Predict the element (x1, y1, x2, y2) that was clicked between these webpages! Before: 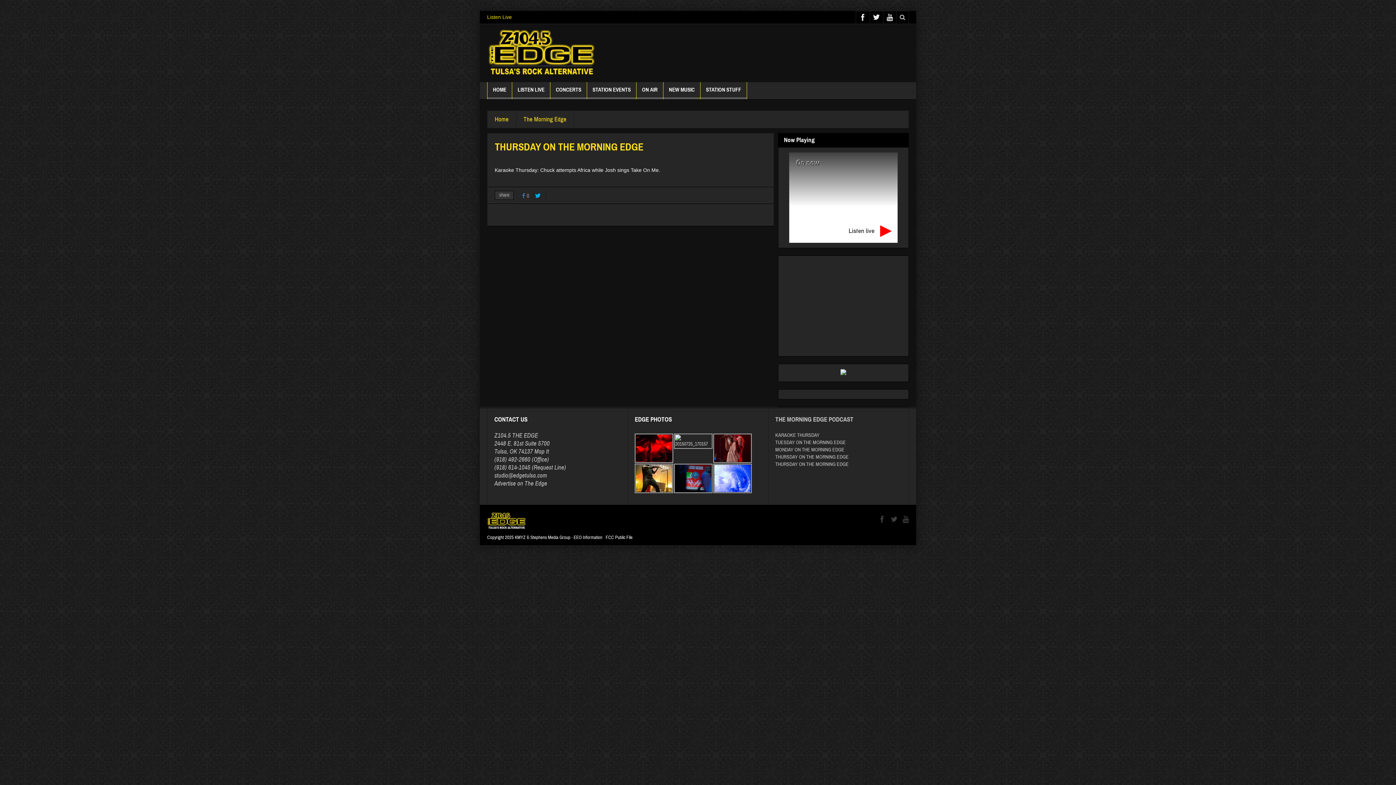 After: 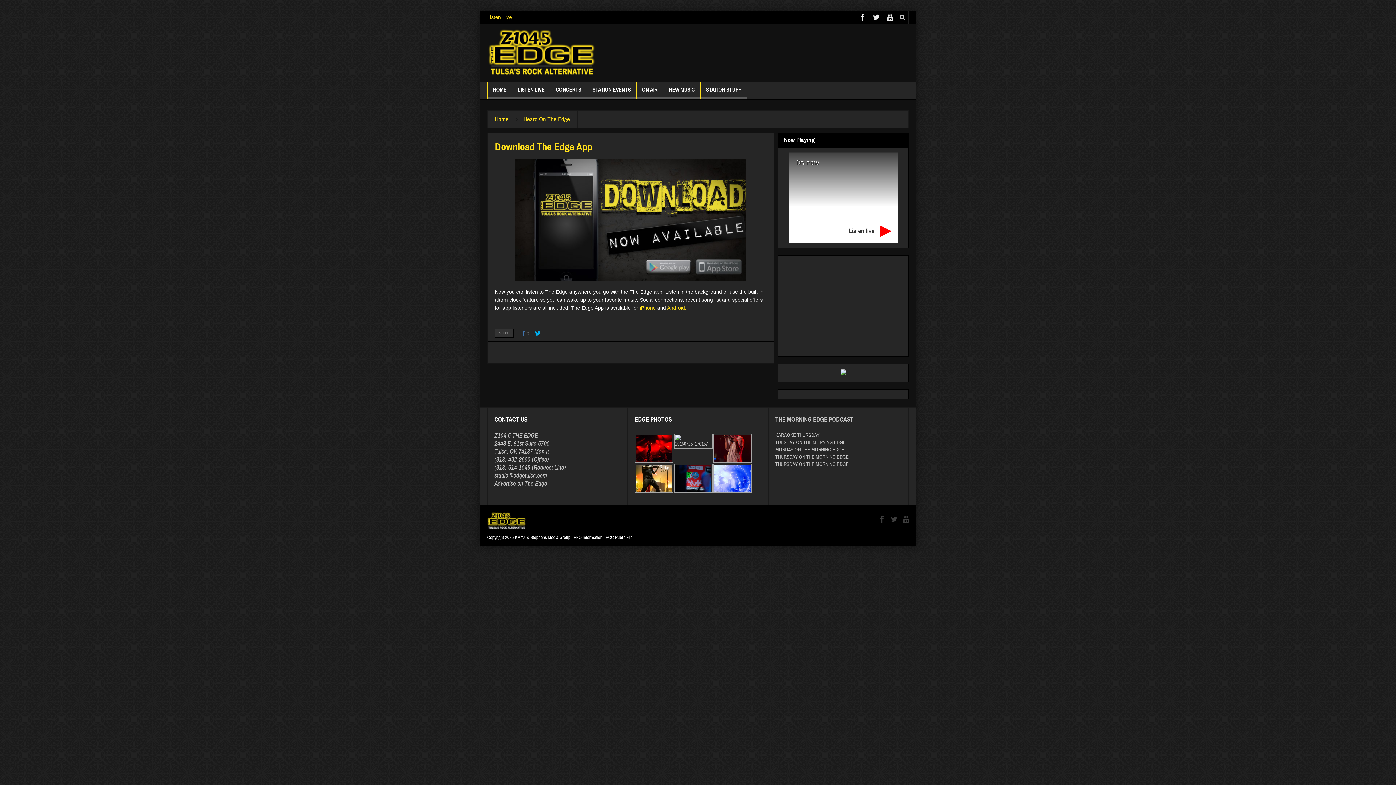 Action: bbox: (840, 369, 846, 375)